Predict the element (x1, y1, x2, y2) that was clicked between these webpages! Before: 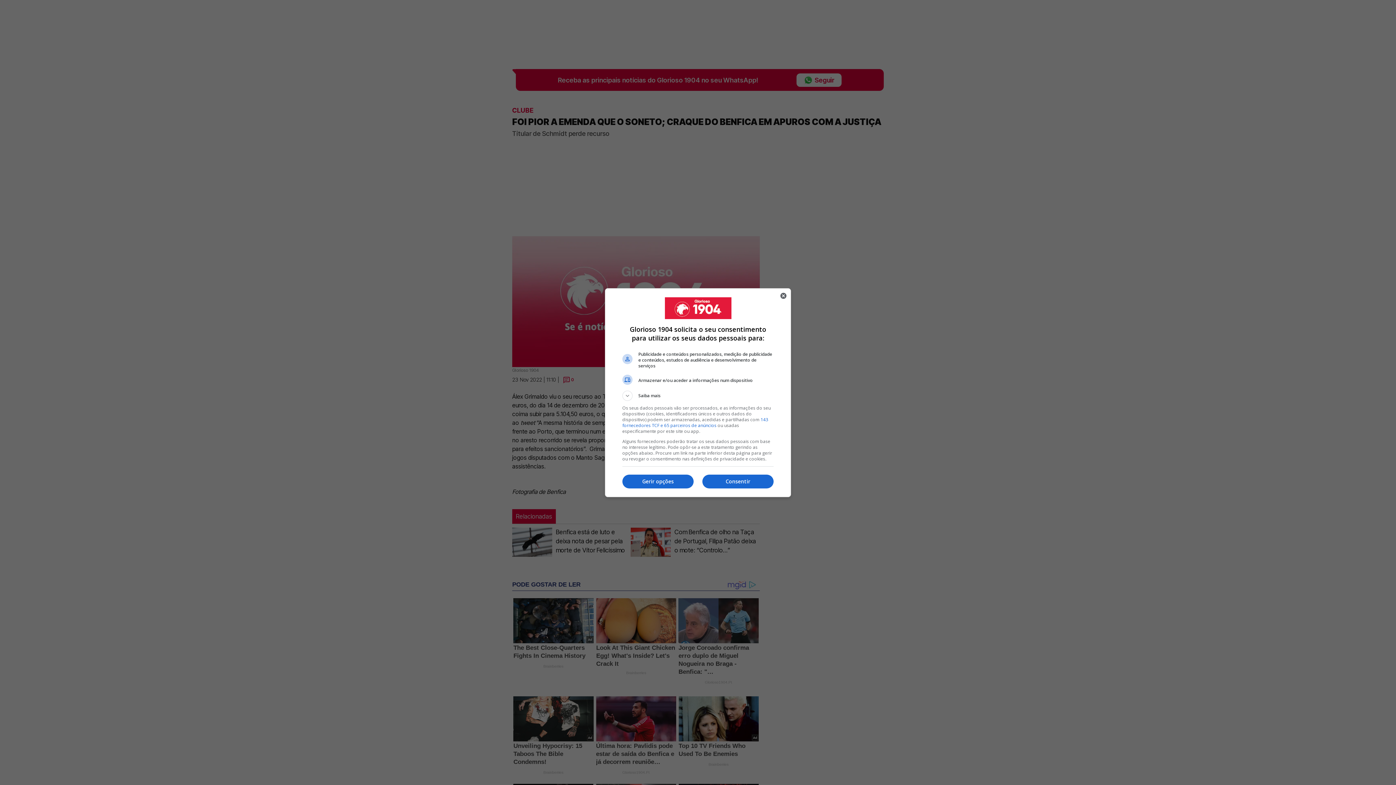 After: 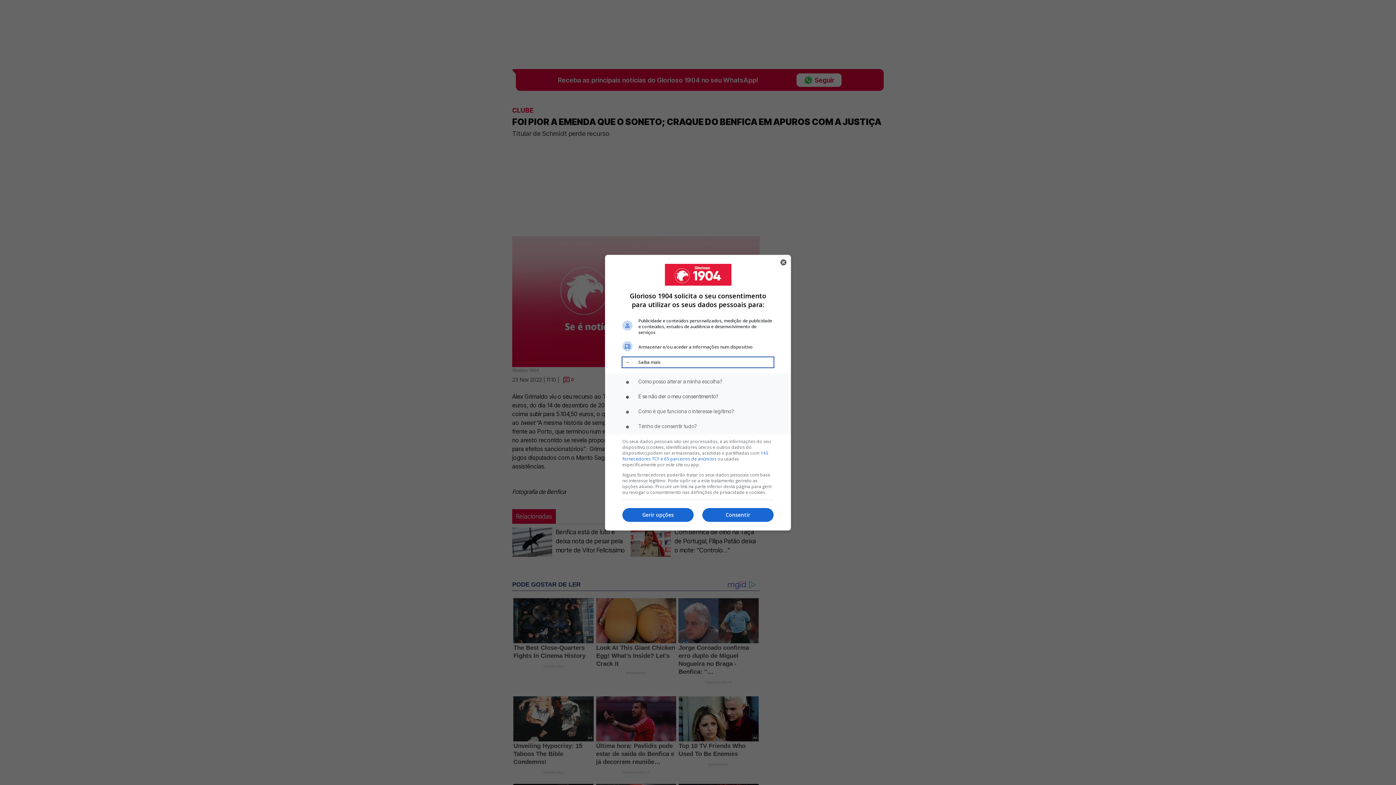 Action: bbox: (622, 390, 773, 400) label: Saiba mais